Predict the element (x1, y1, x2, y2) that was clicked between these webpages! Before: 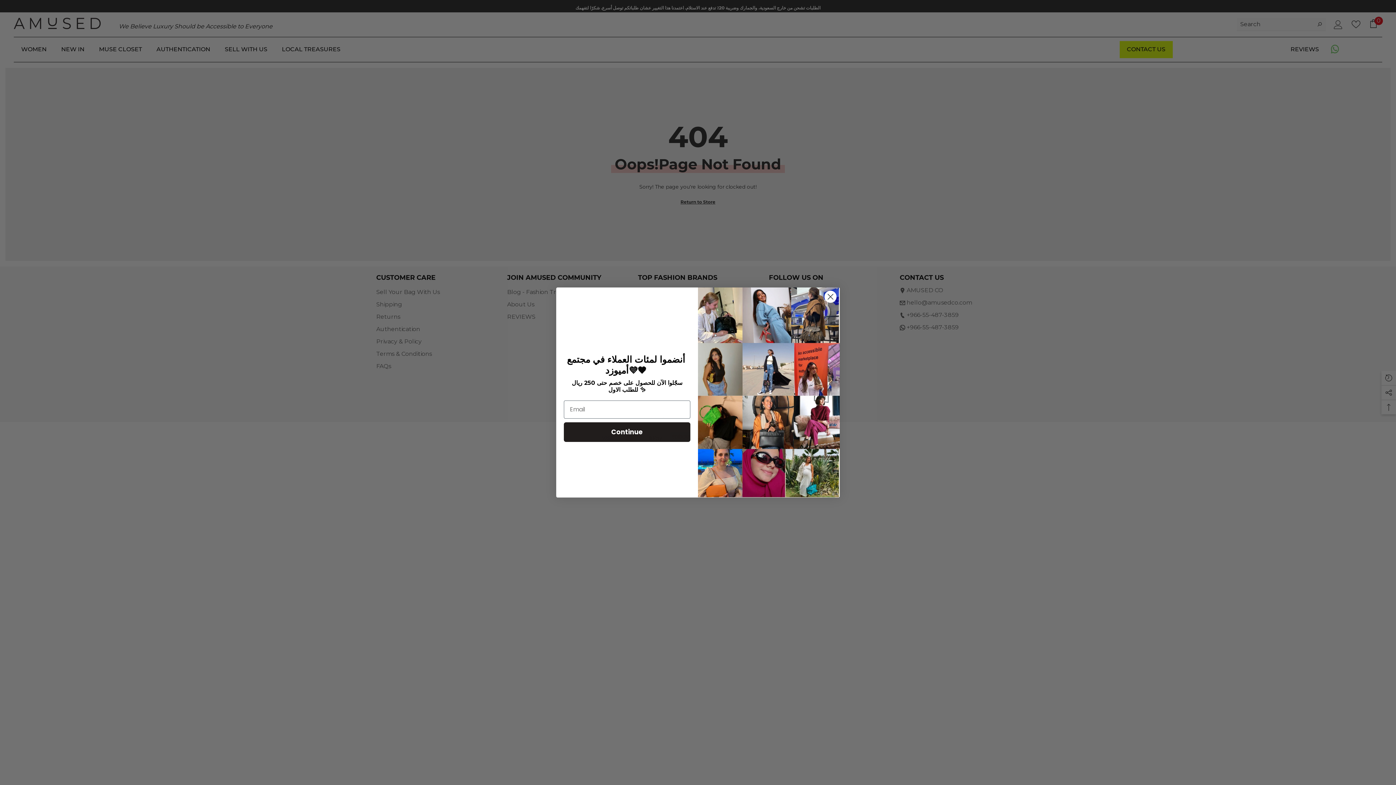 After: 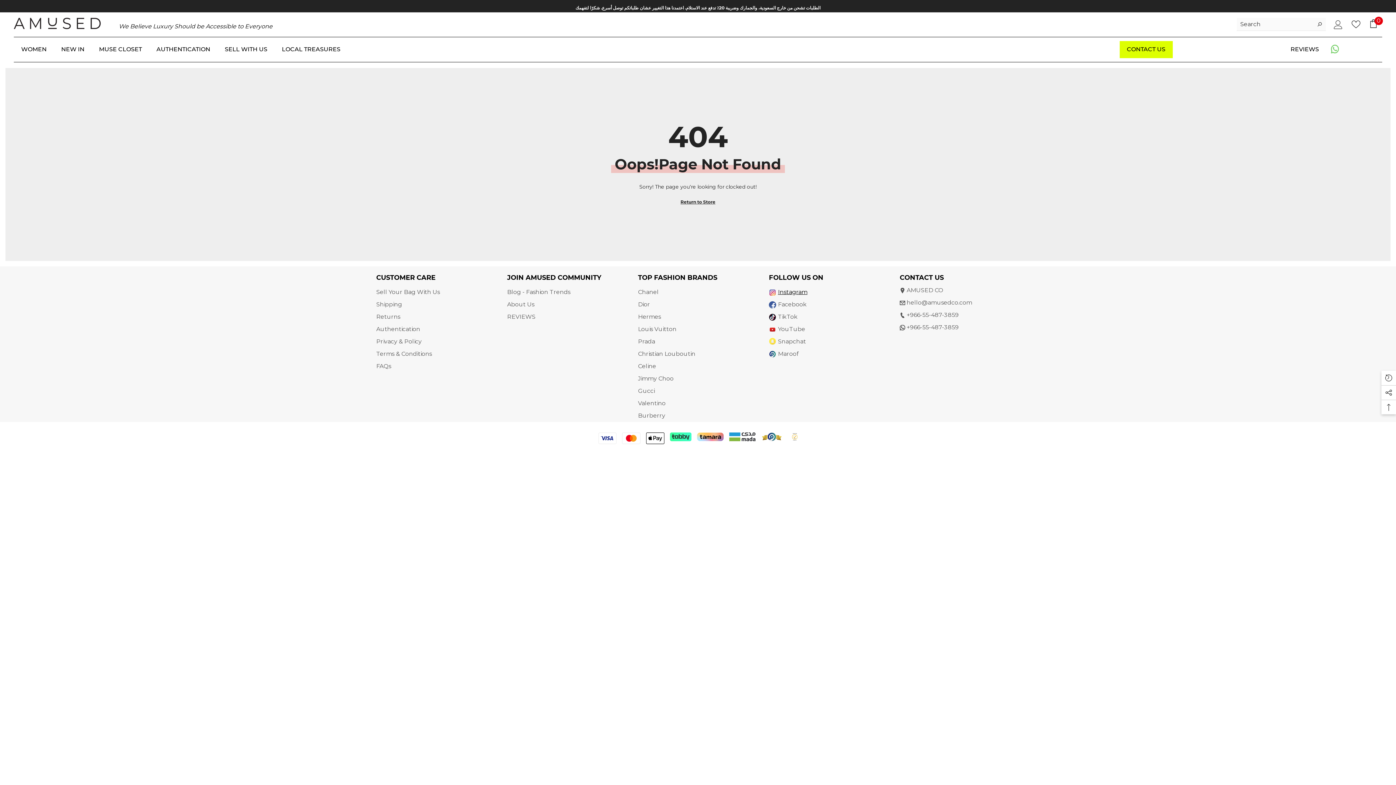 Action: bbox: (824, 290, 837, 303) label: Close dialog